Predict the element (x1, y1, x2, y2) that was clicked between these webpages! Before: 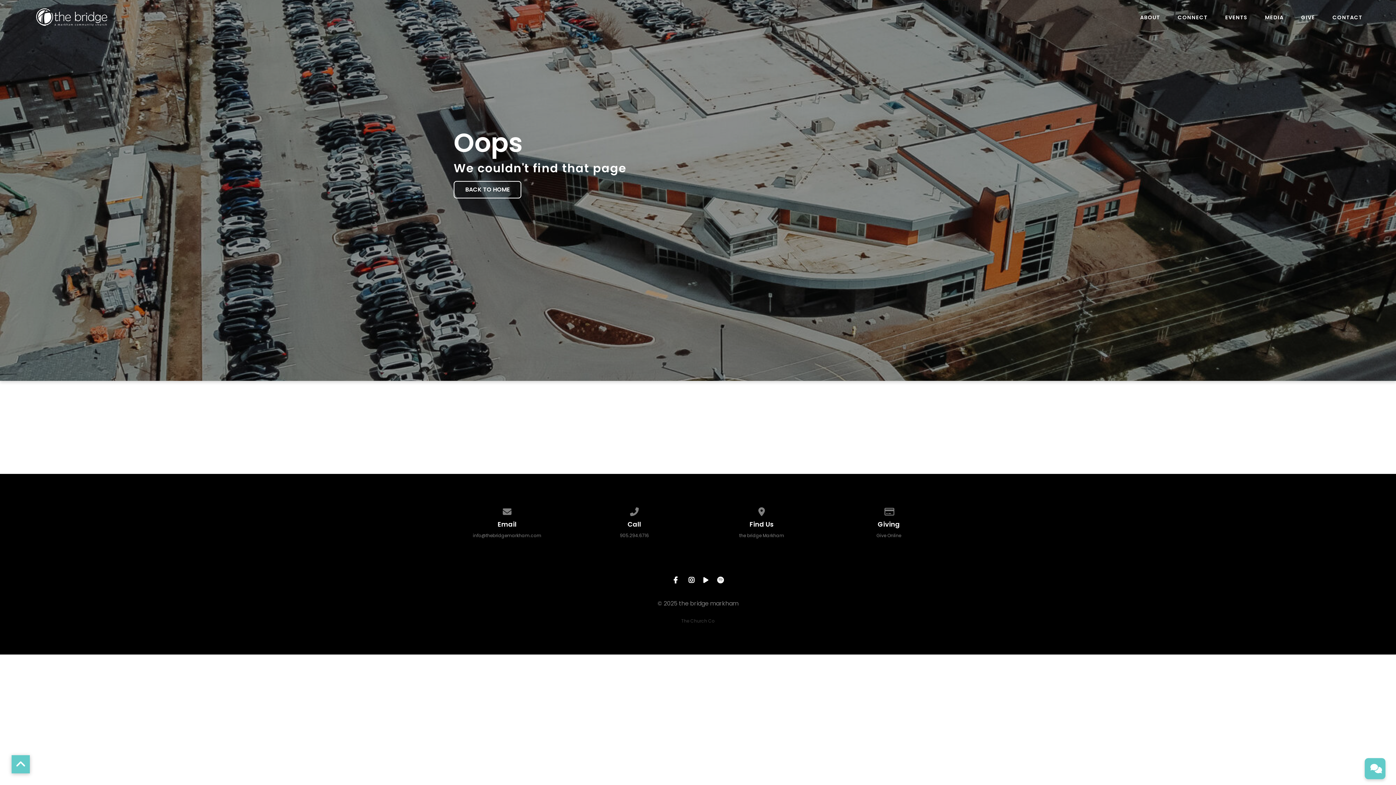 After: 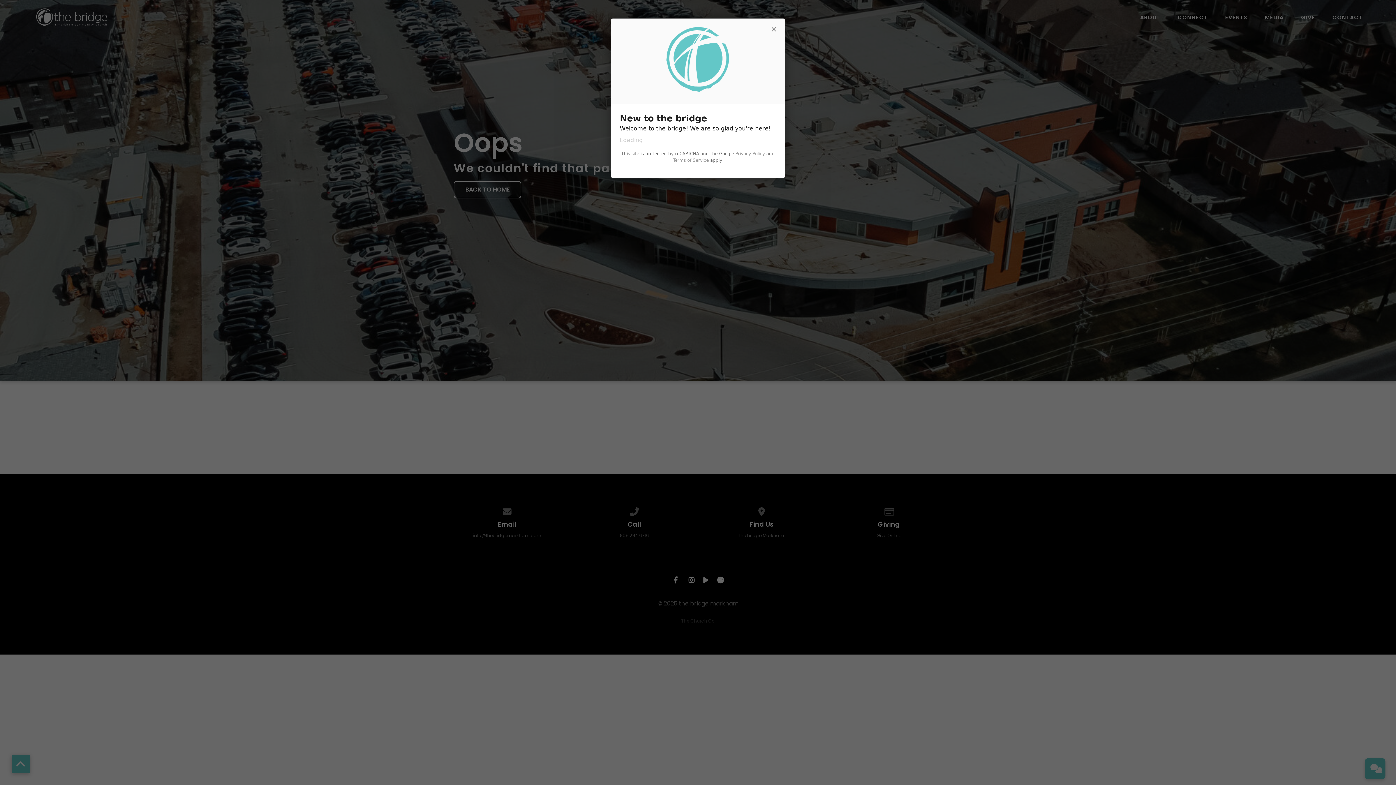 Action: bbox: (1364, 758, 1385, 779)